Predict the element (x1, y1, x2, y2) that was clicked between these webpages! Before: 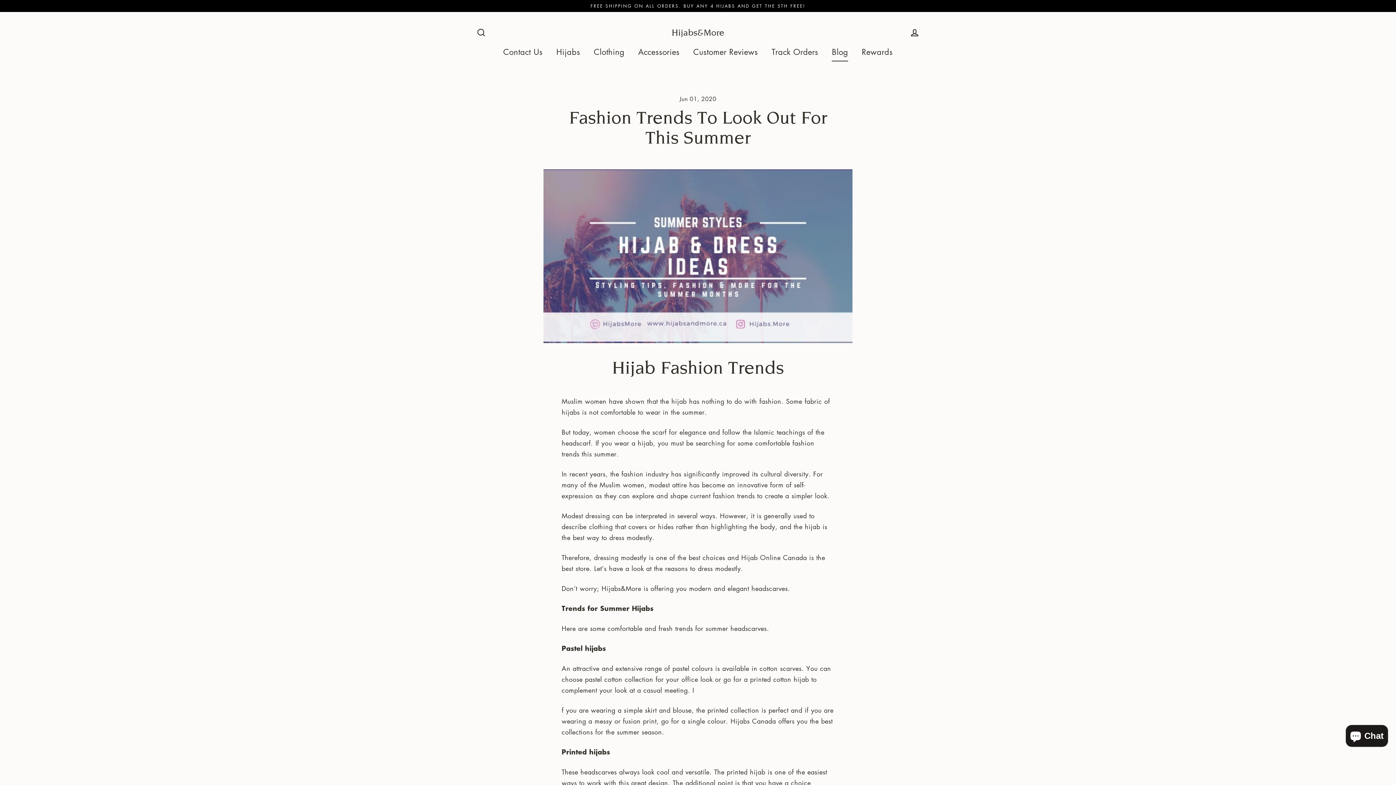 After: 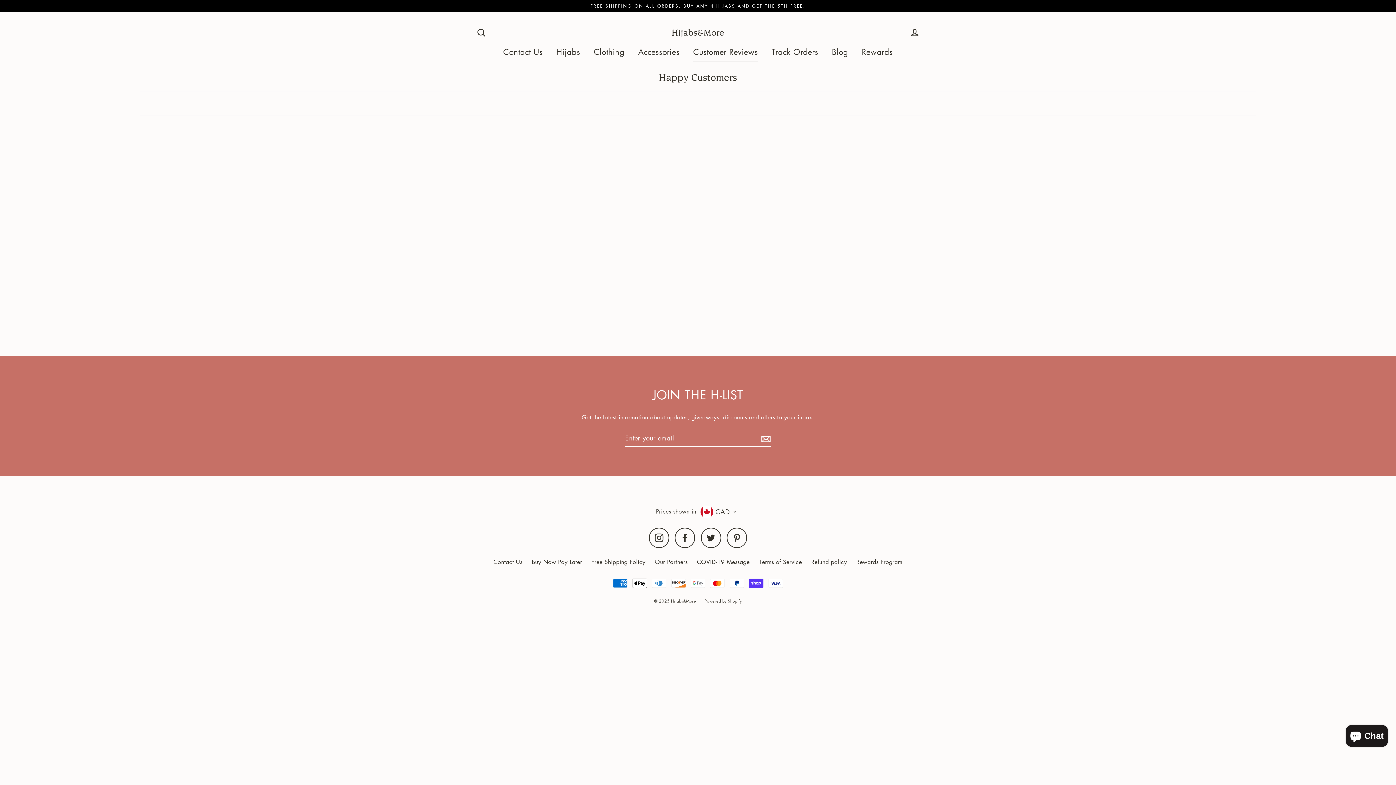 Action: bbox: (687, 42, 763, 61) label: Customer Reviews